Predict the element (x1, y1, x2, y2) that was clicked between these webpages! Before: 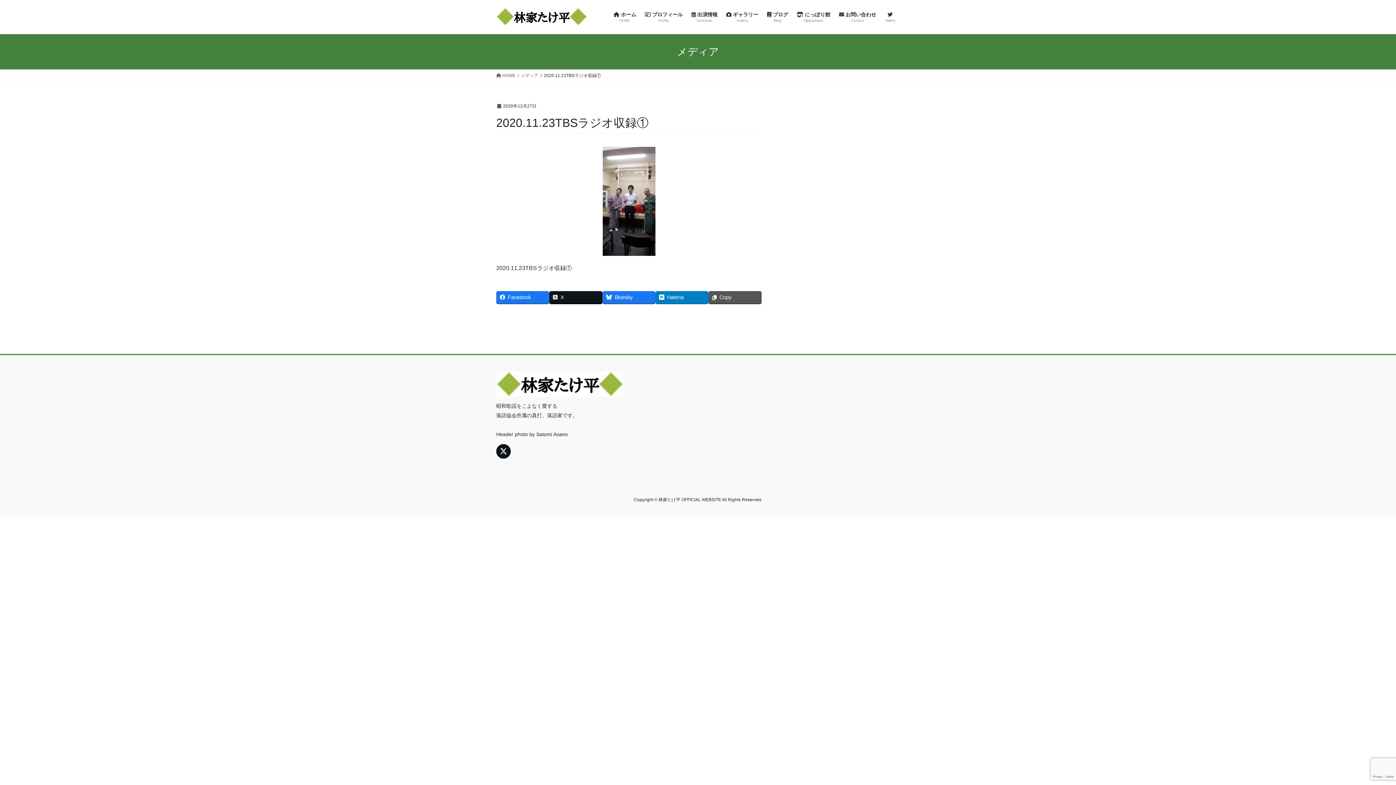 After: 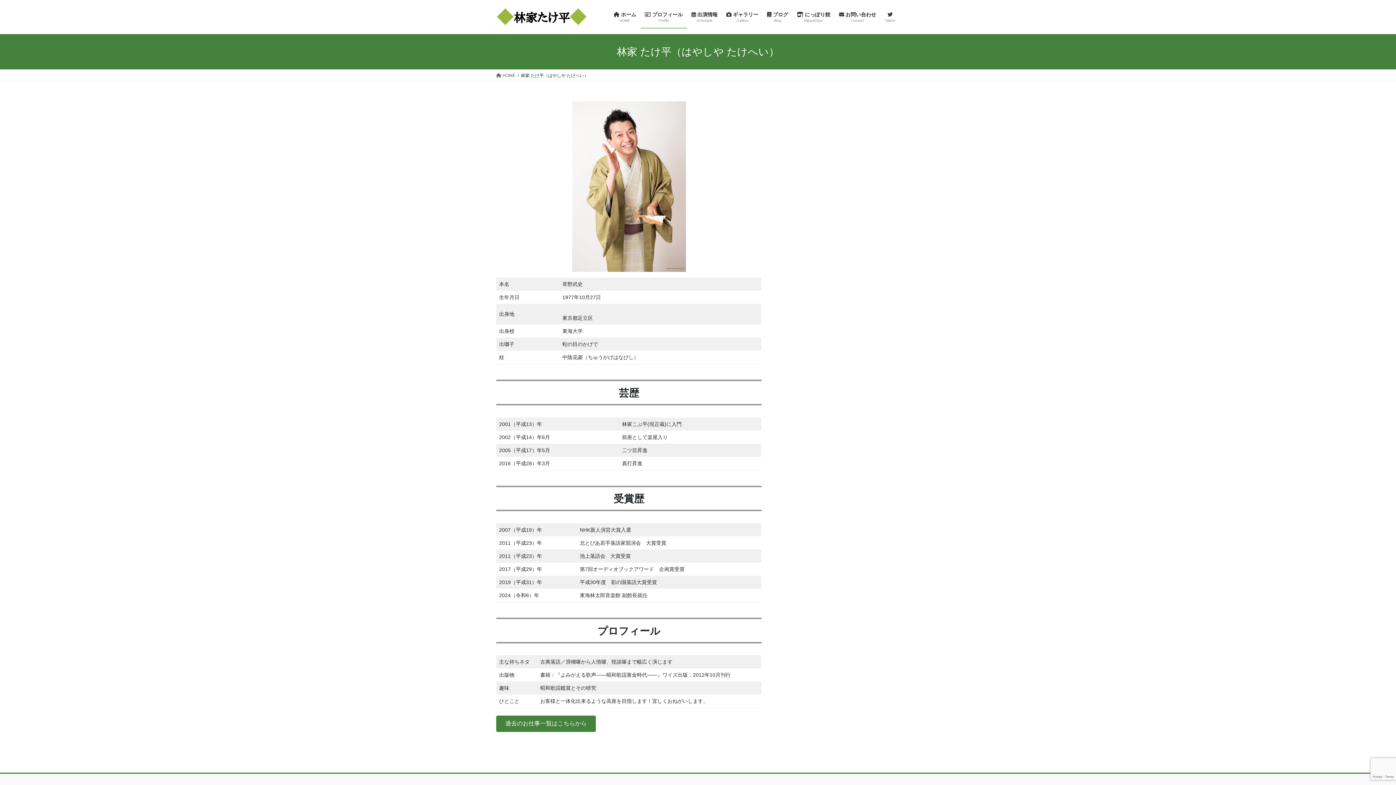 Action: label:  プロフィール
Profile bbox: (640, 6, 687, 28)